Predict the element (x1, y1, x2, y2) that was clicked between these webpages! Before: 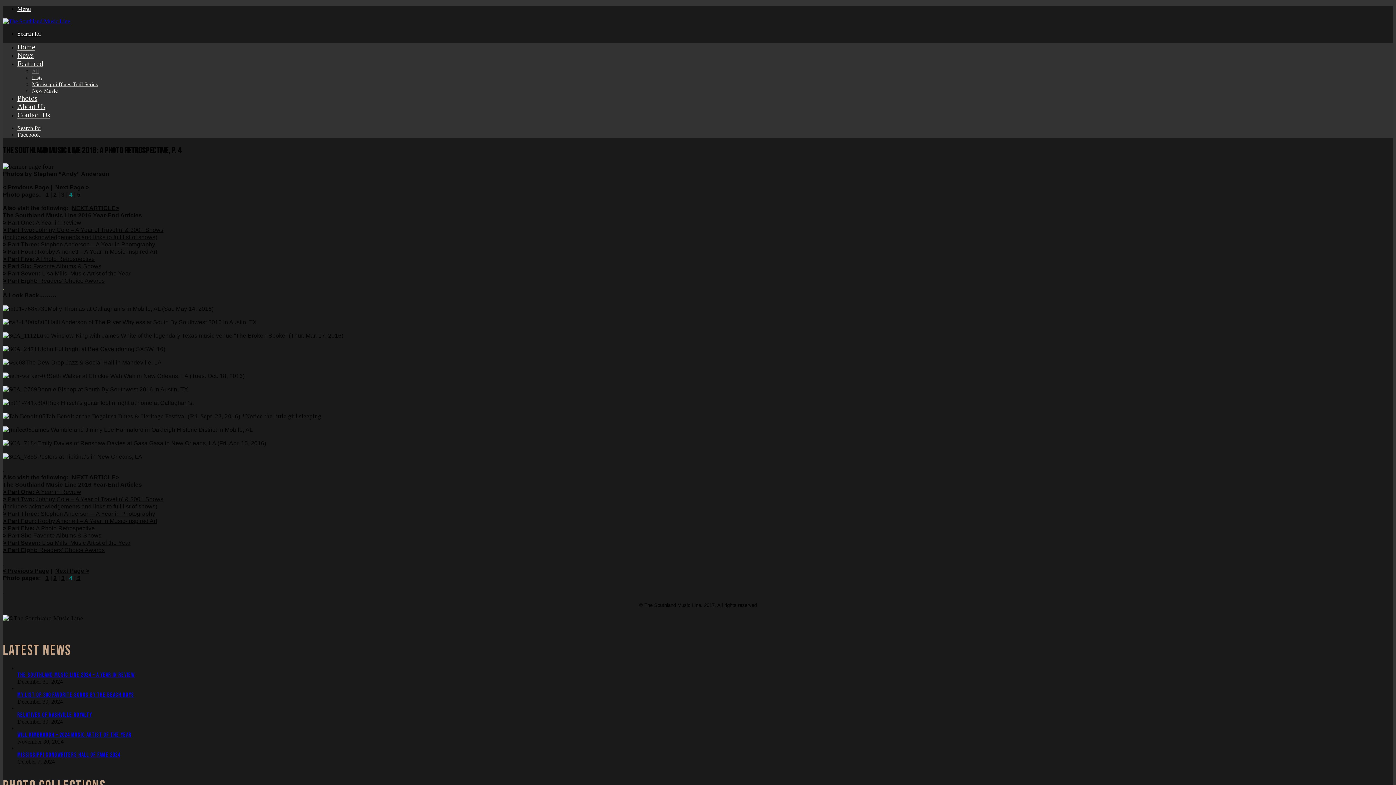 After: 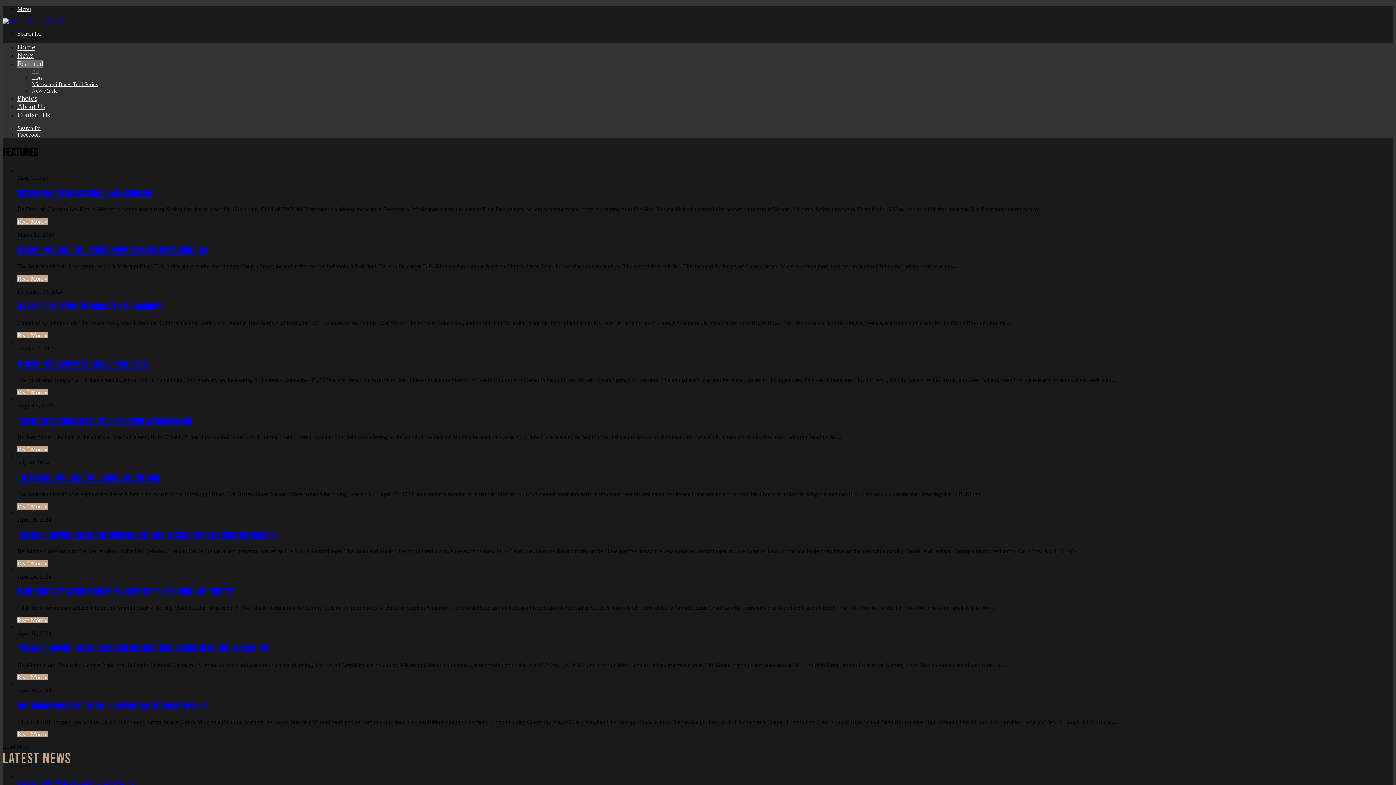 Action: label: All bbox: (32, 68, 38, 74)